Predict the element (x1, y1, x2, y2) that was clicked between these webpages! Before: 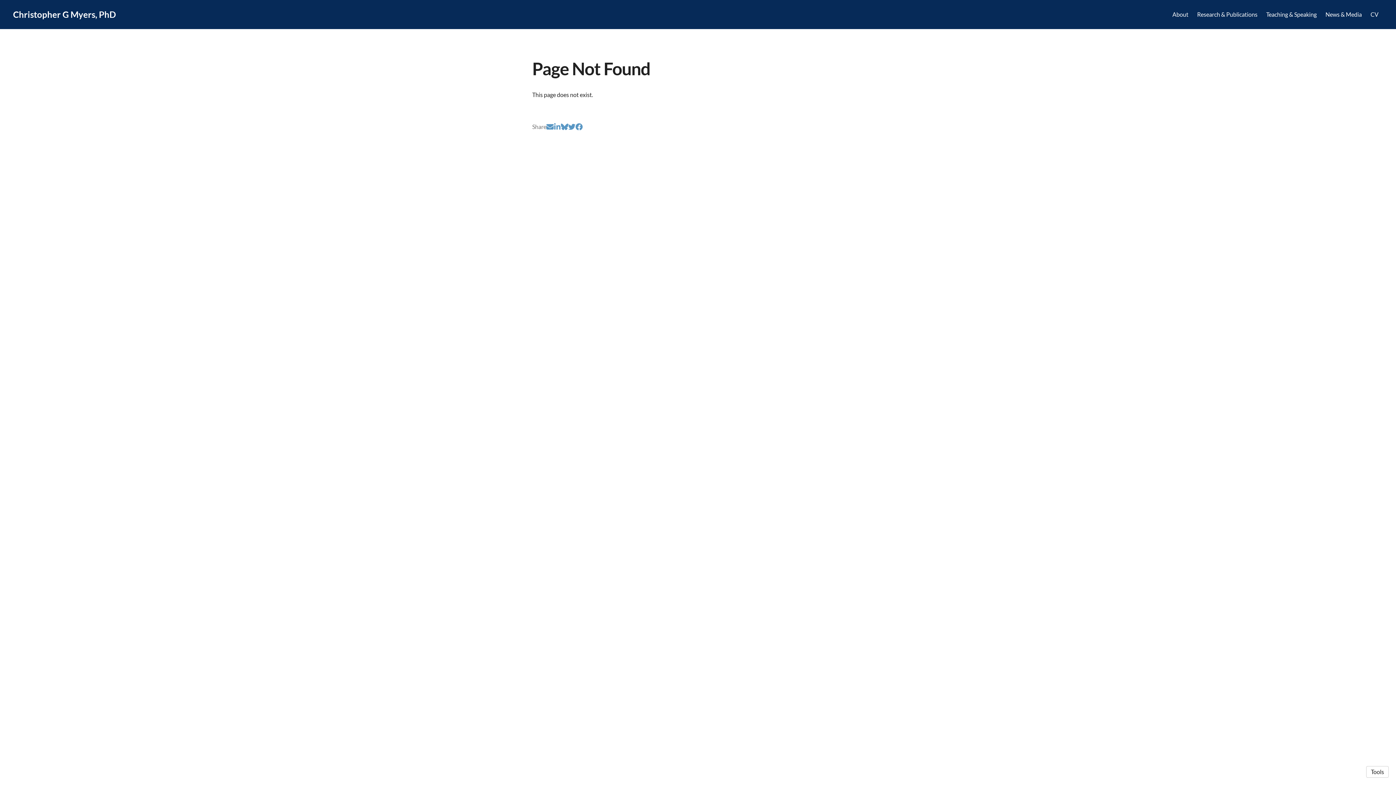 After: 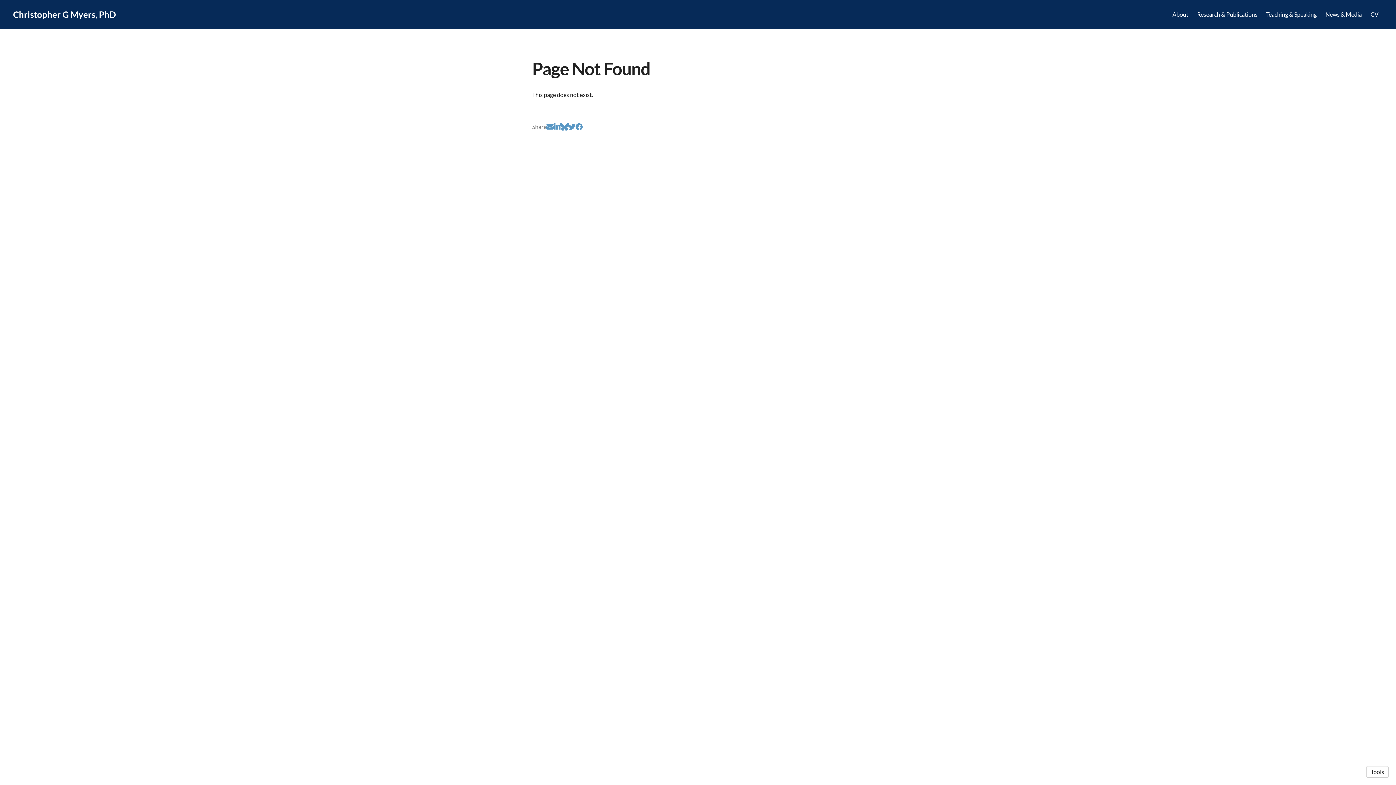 Action: bbox: (561, 123, 568, 130) label: Bluesky (opens in a new tab)